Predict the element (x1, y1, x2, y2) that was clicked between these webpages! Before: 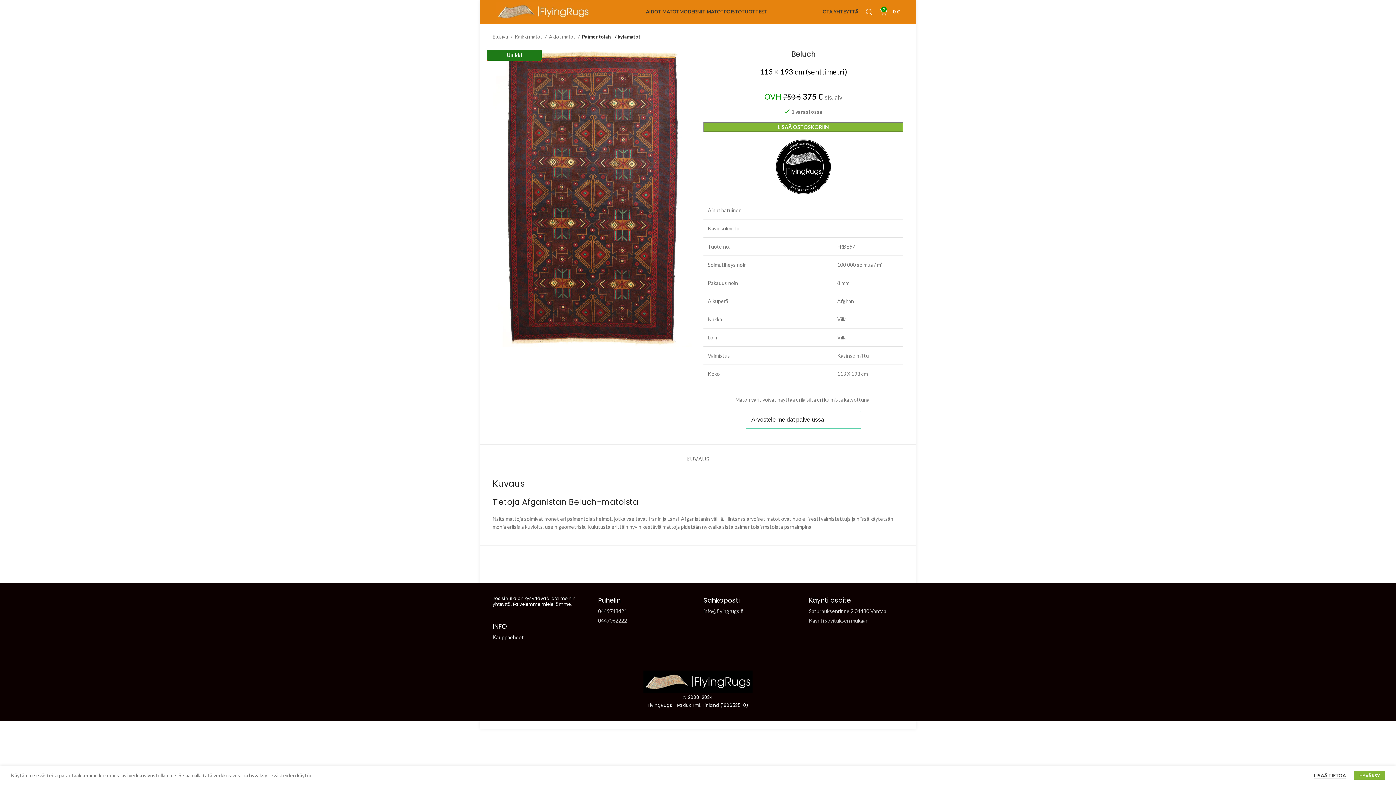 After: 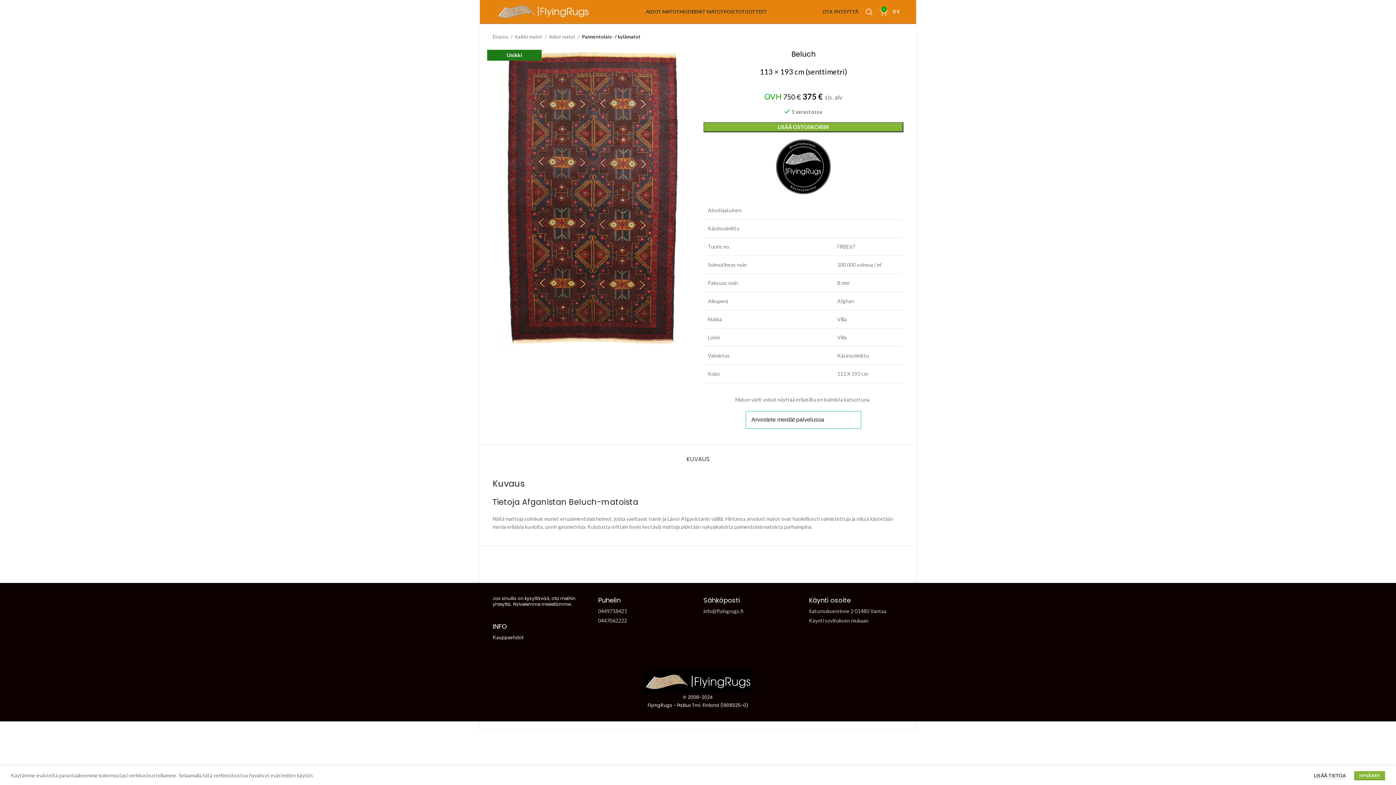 Action: label: KUVAUS bbox: (686, 444, 709, 466)